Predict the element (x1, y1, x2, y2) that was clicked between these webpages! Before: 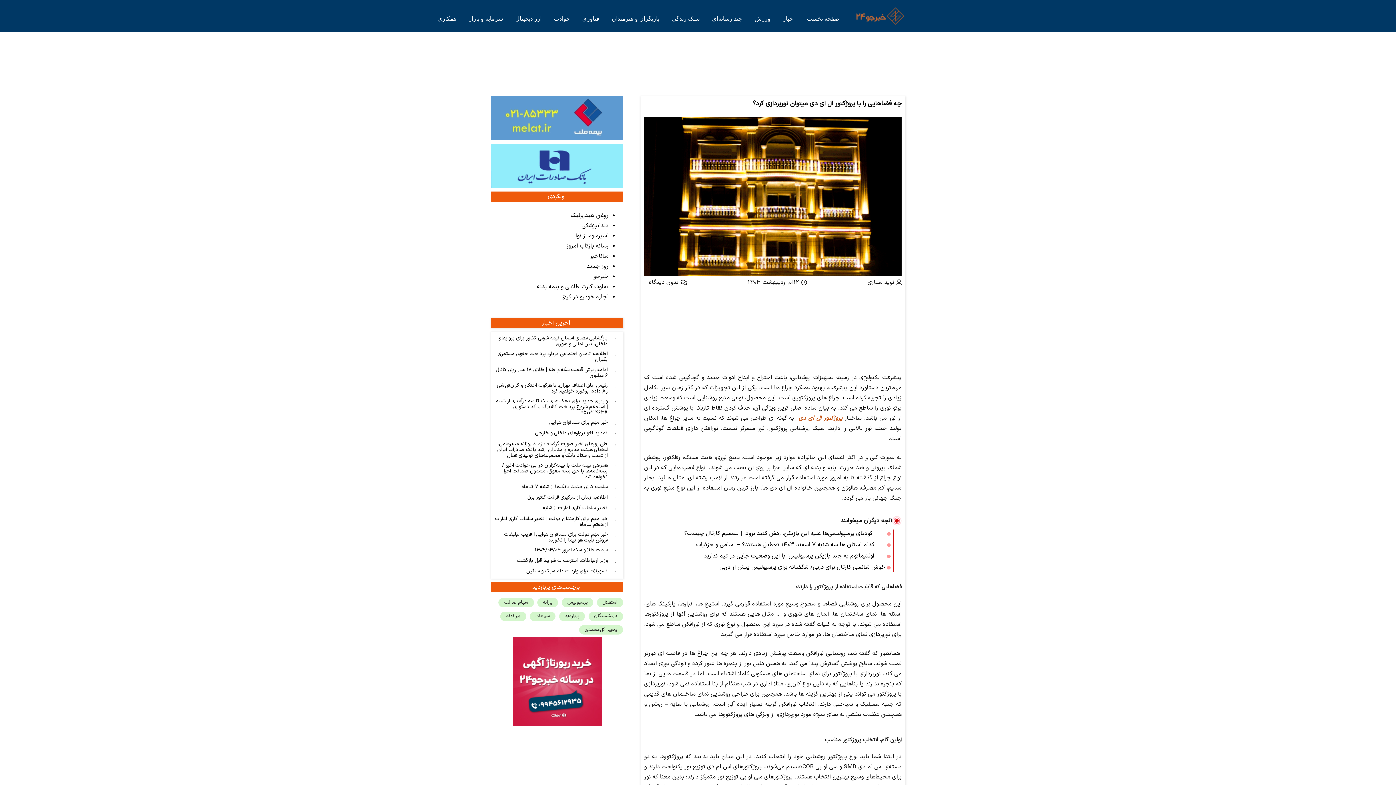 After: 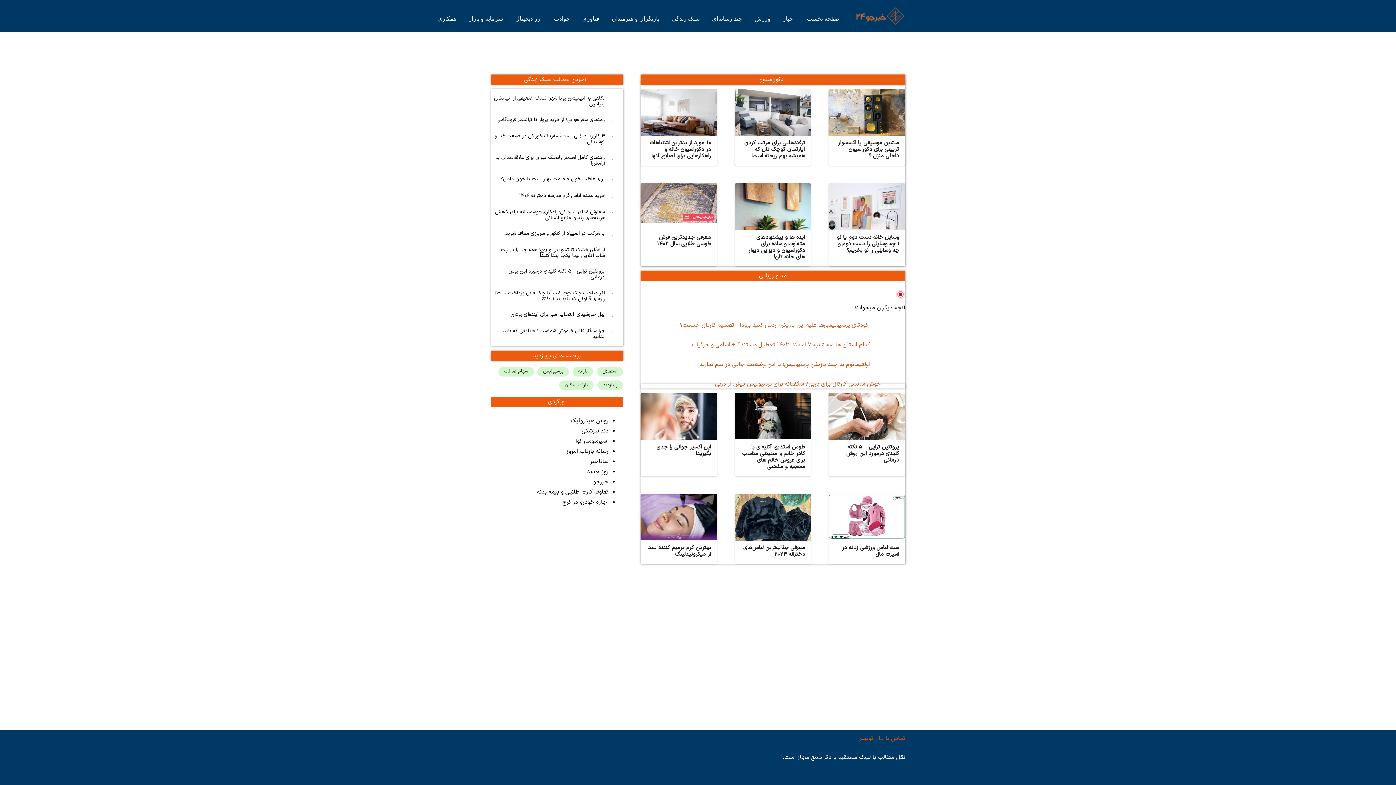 Action: bbox: (665, 2, 706, 34) label: سبک زندگی